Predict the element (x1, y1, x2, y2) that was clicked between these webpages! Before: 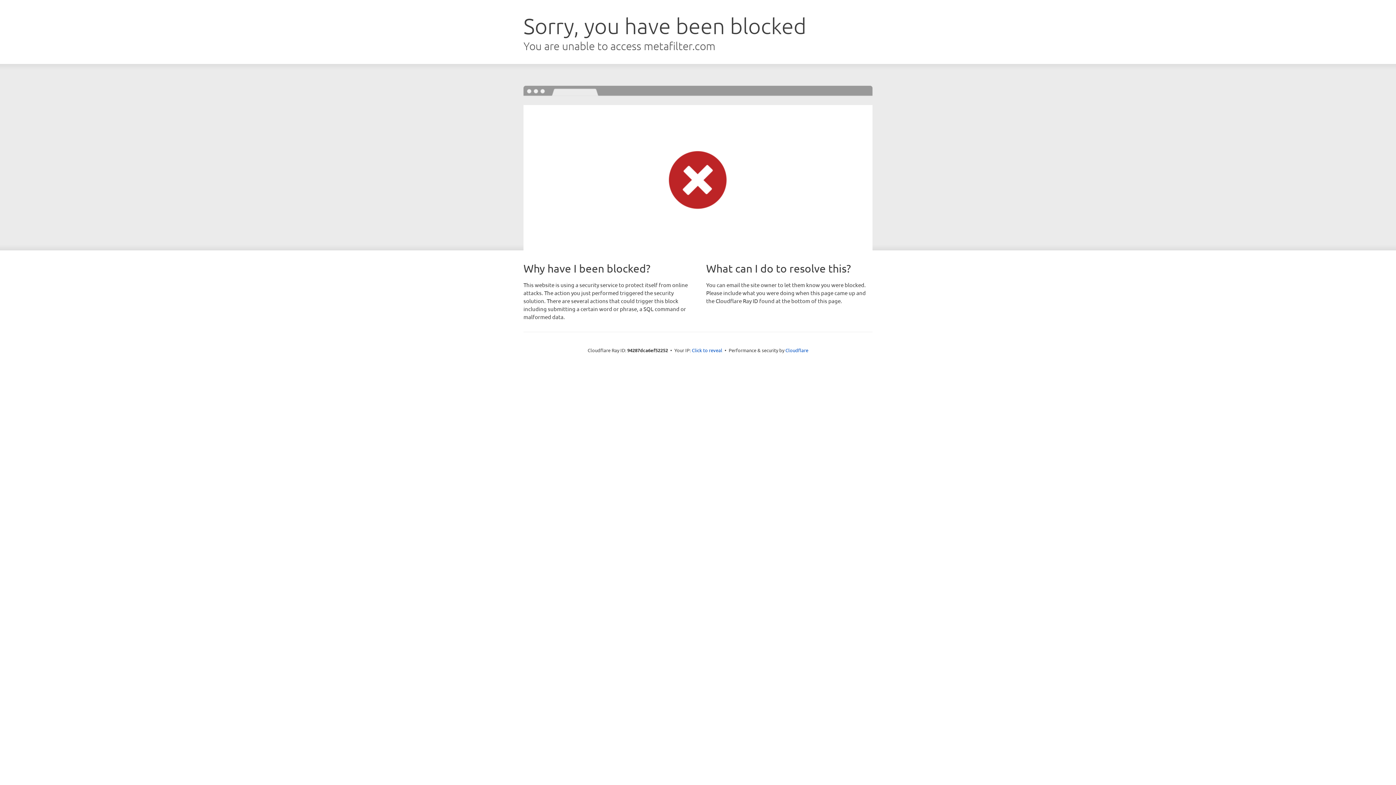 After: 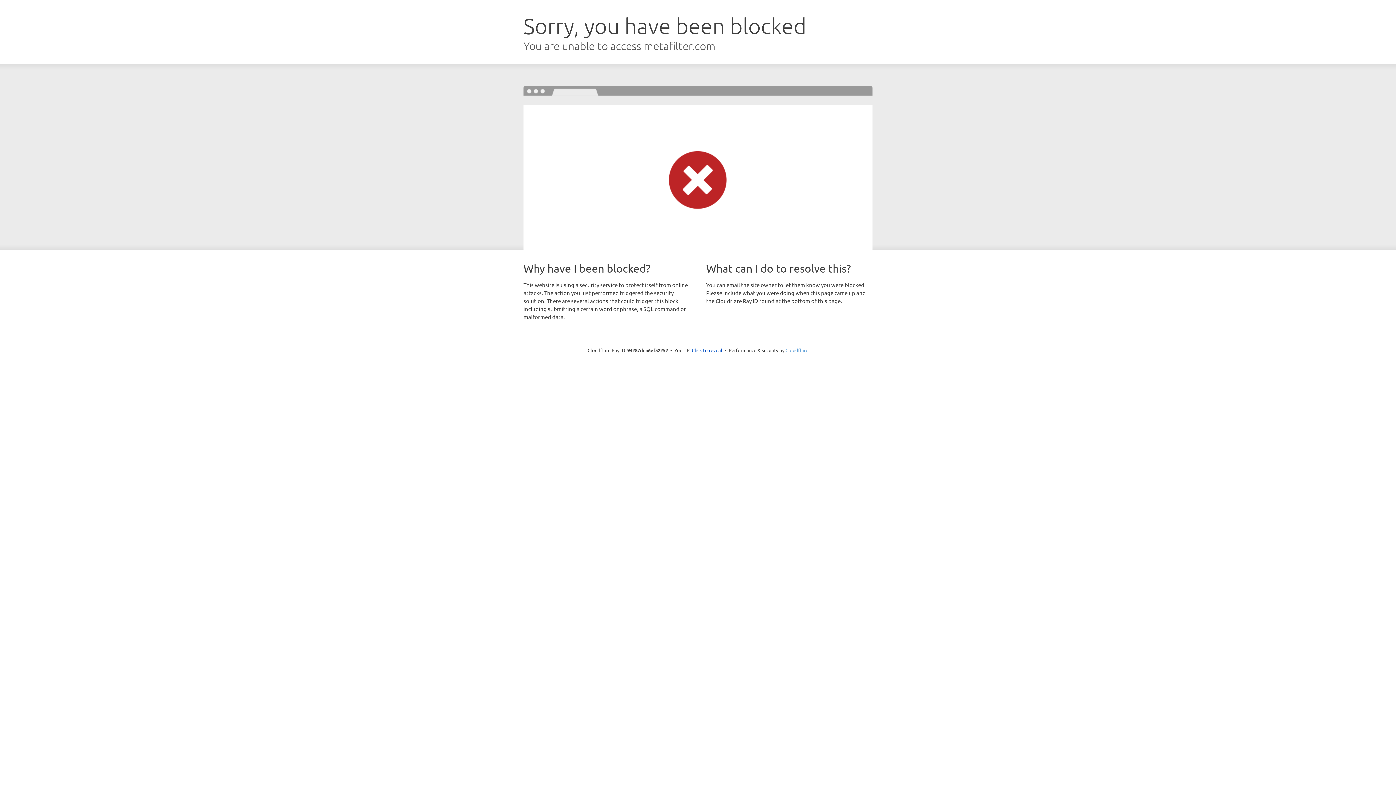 Action: bbox: (785, 347, 808, 353) label: Cloudflare